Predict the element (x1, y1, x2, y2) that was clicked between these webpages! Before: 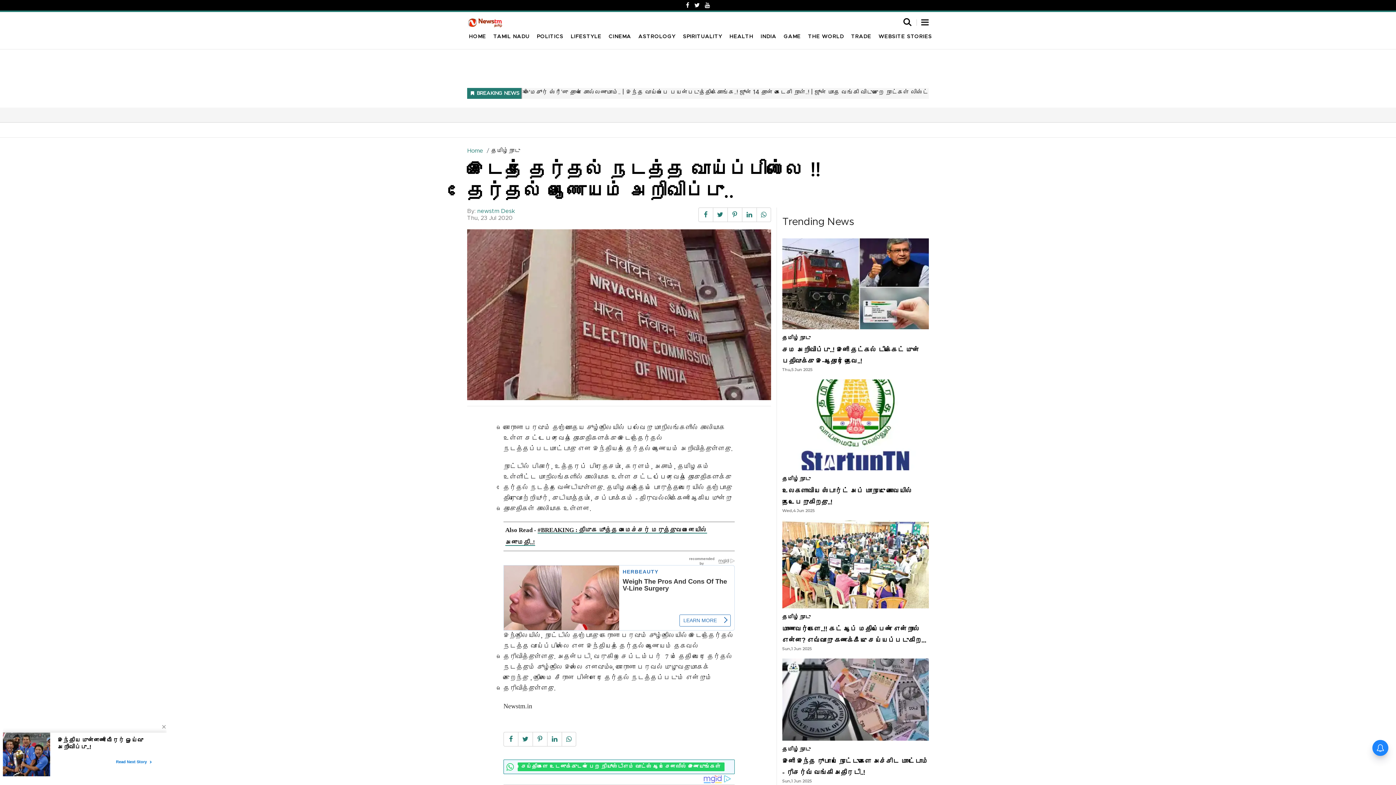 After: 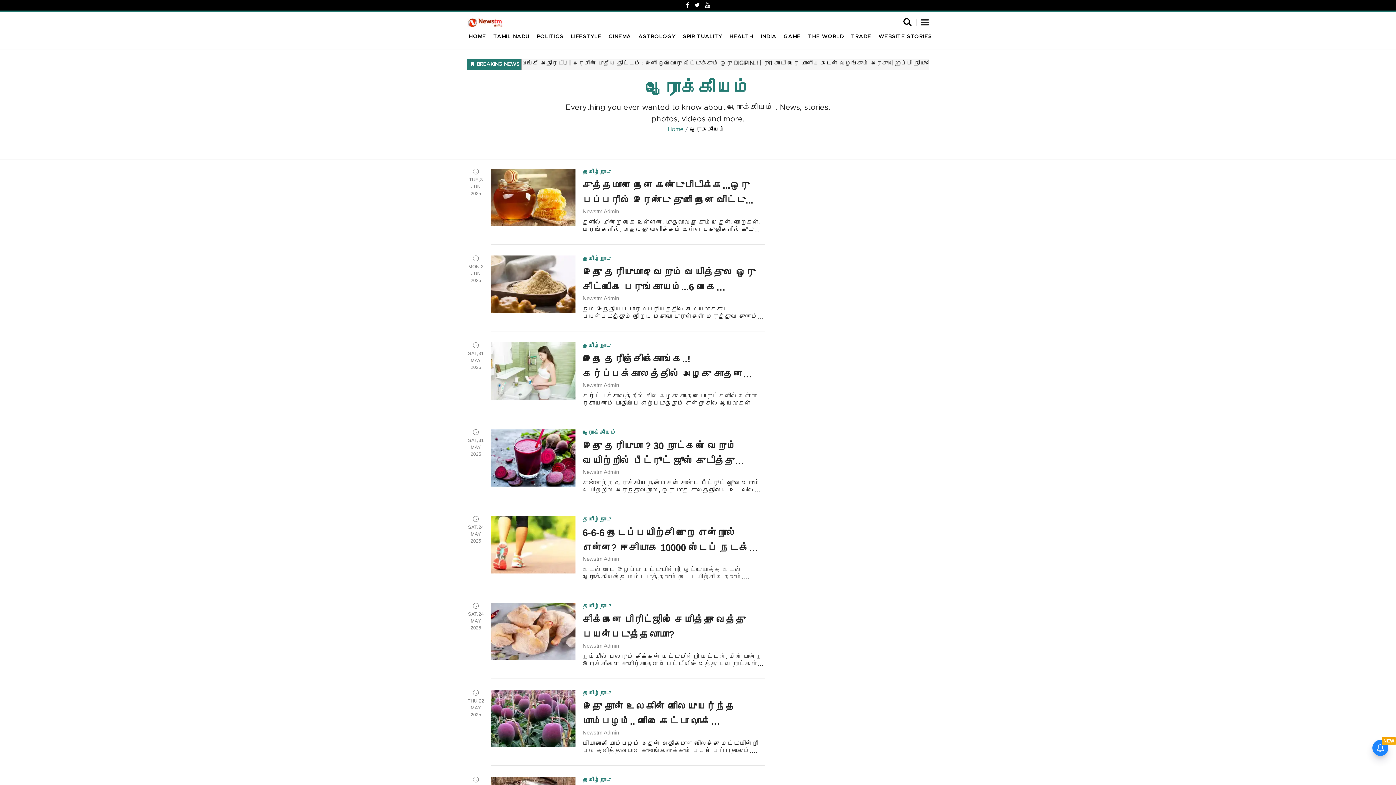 Action: label: HEALTH bbox: (727, 32, 755, 40)